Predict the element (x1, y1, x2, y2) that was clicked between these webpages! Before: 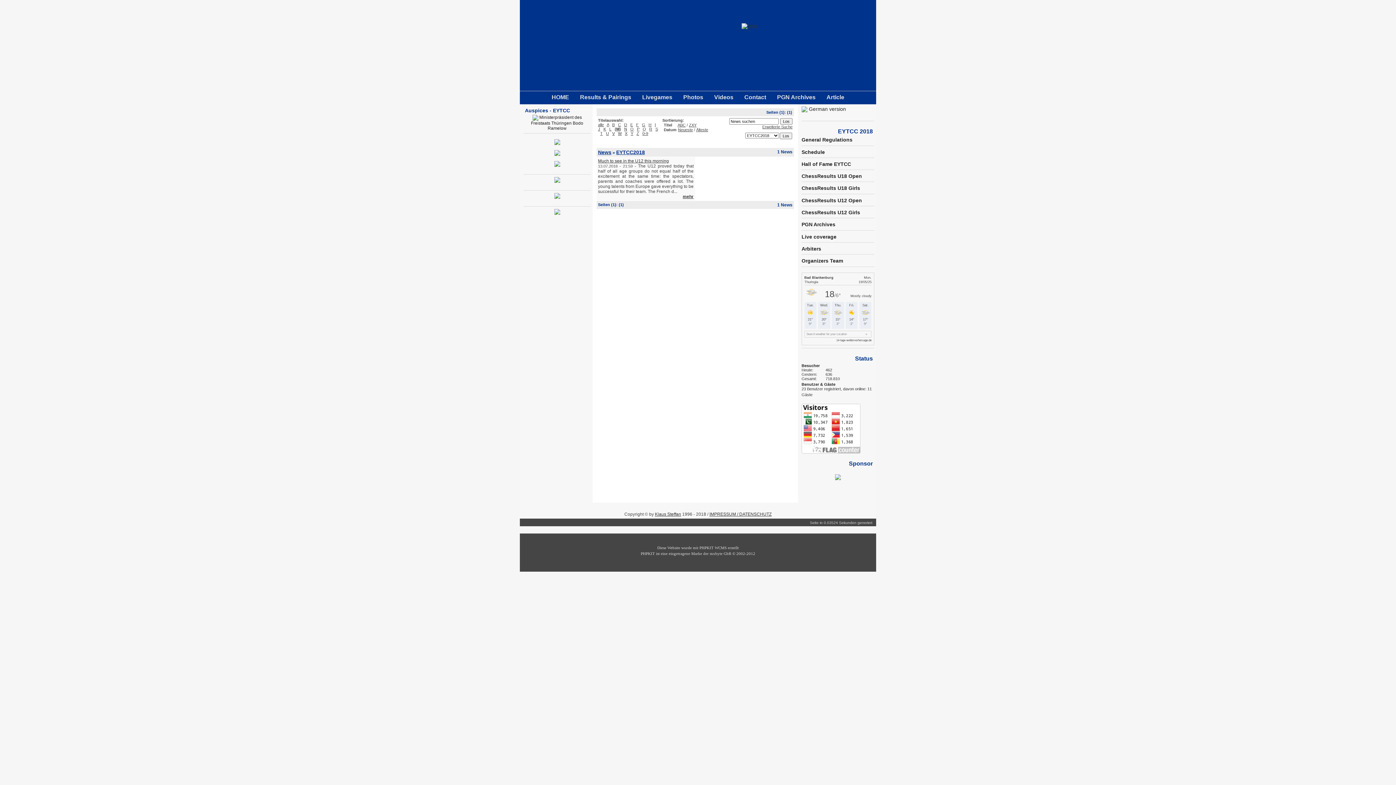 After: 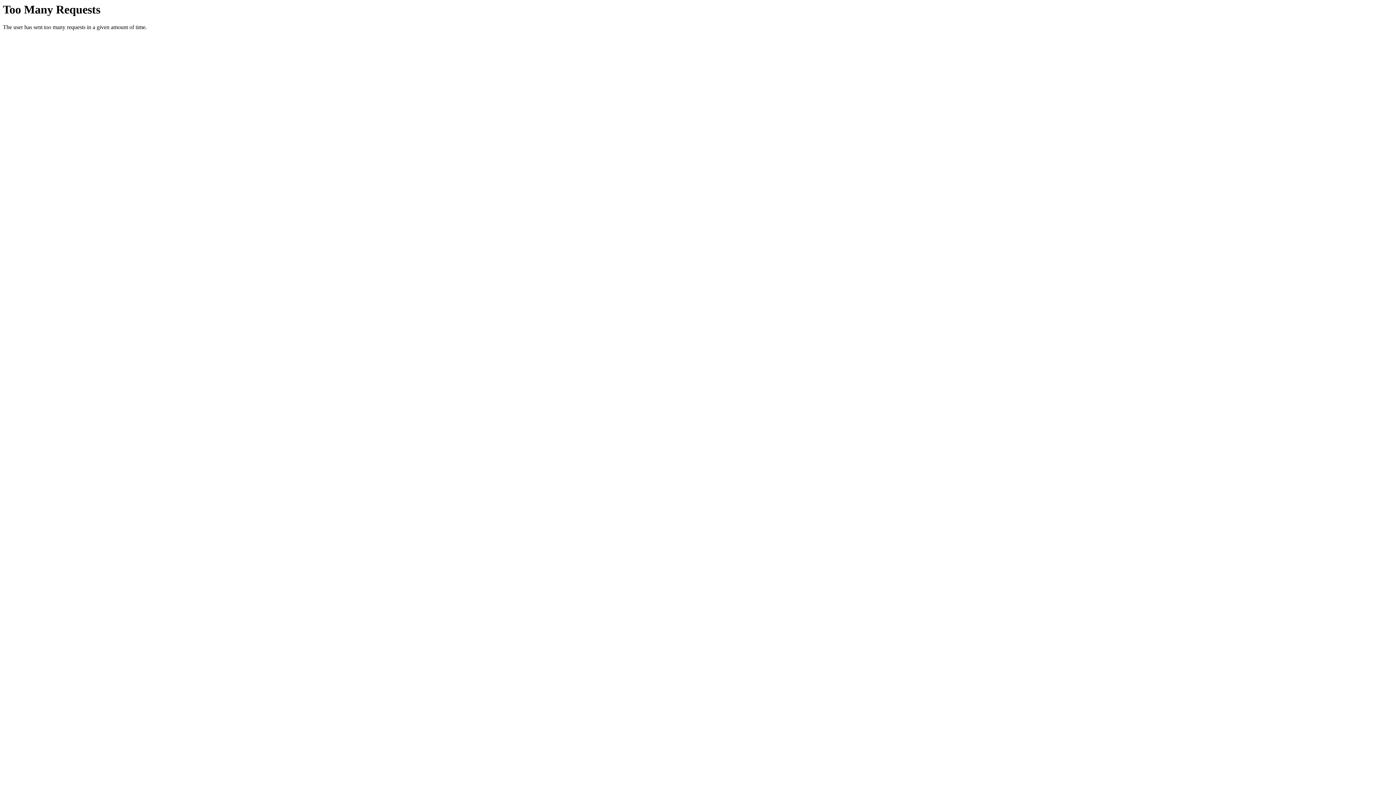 Action: label: ZXY bbox: (689, 122, 696, 127)